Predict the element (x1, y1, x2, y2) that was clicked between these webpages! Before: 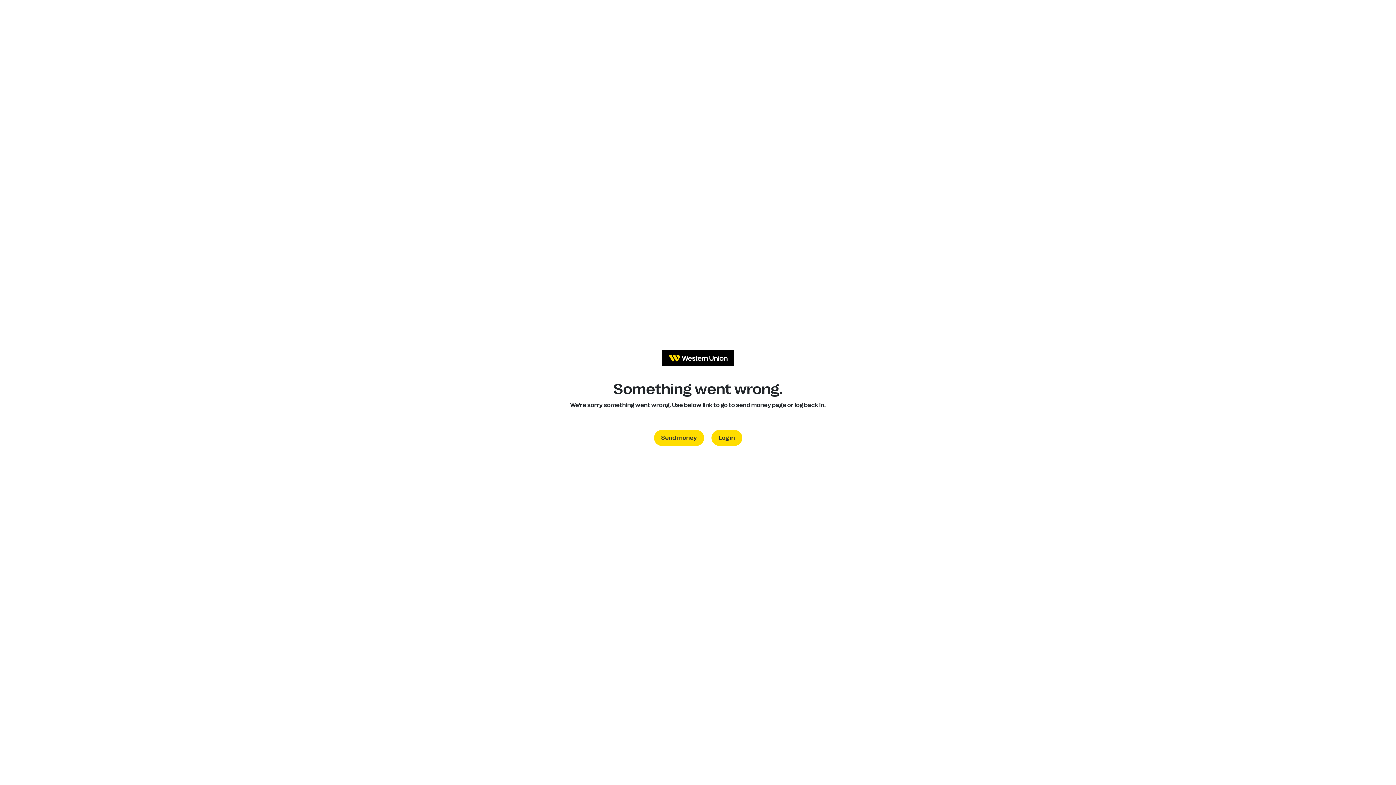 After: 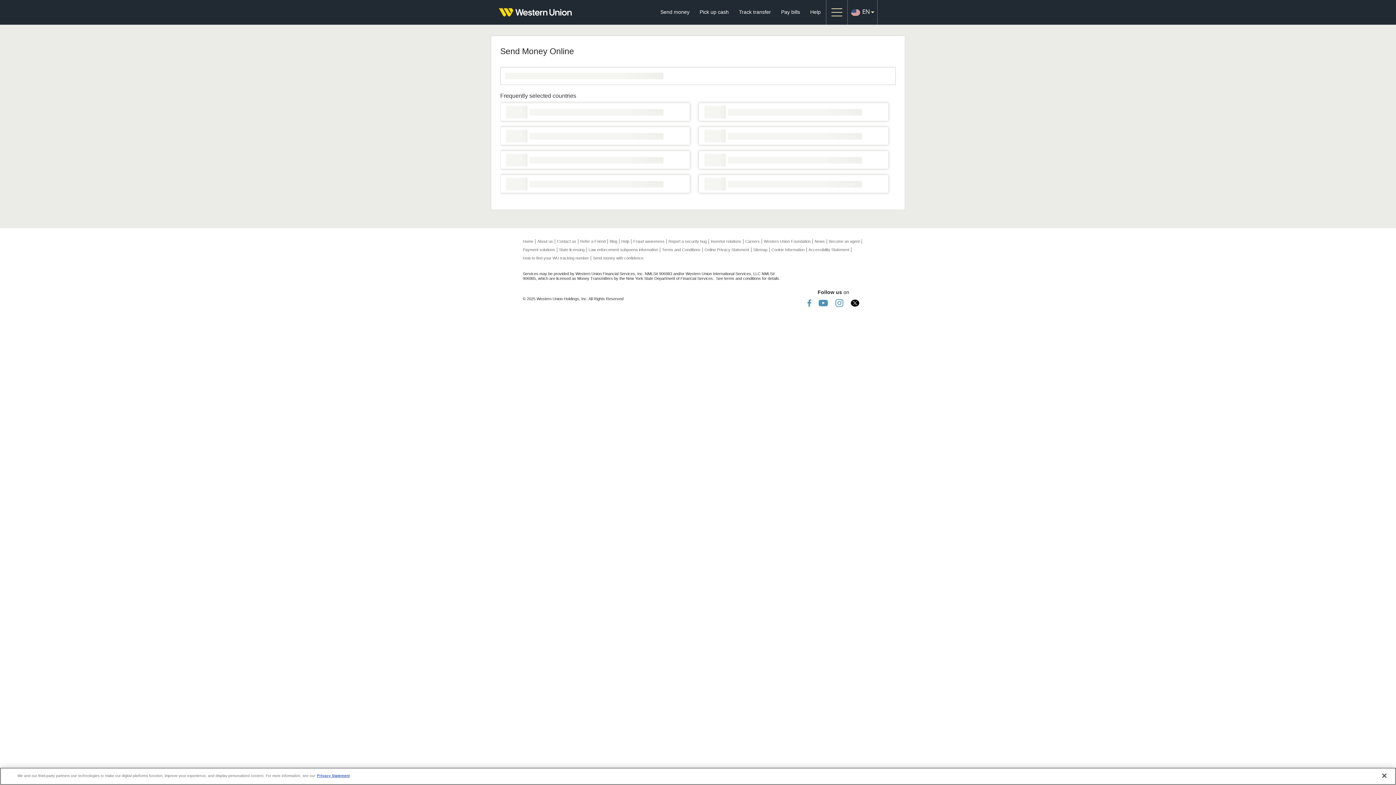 Action: label: Send money bbox: (654, 430, 704, 446)